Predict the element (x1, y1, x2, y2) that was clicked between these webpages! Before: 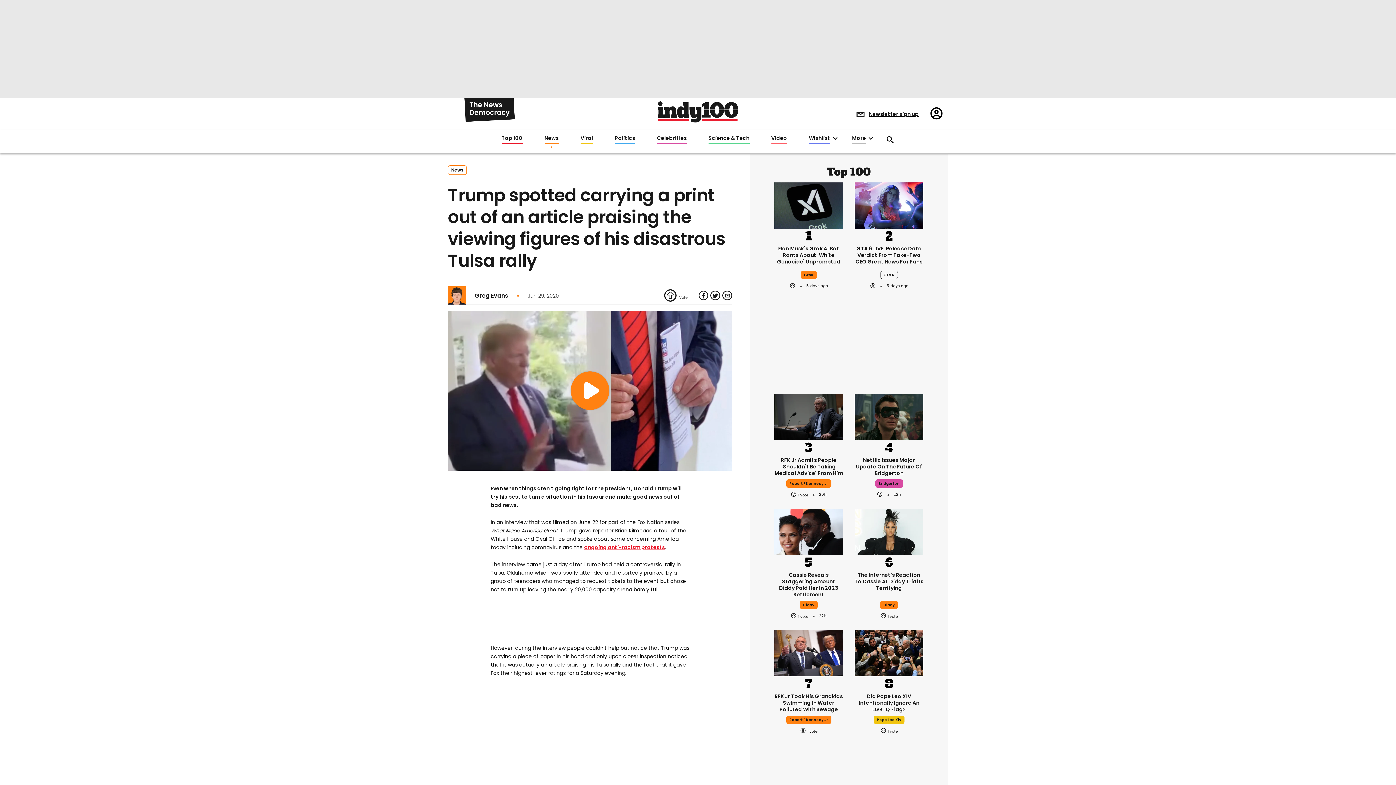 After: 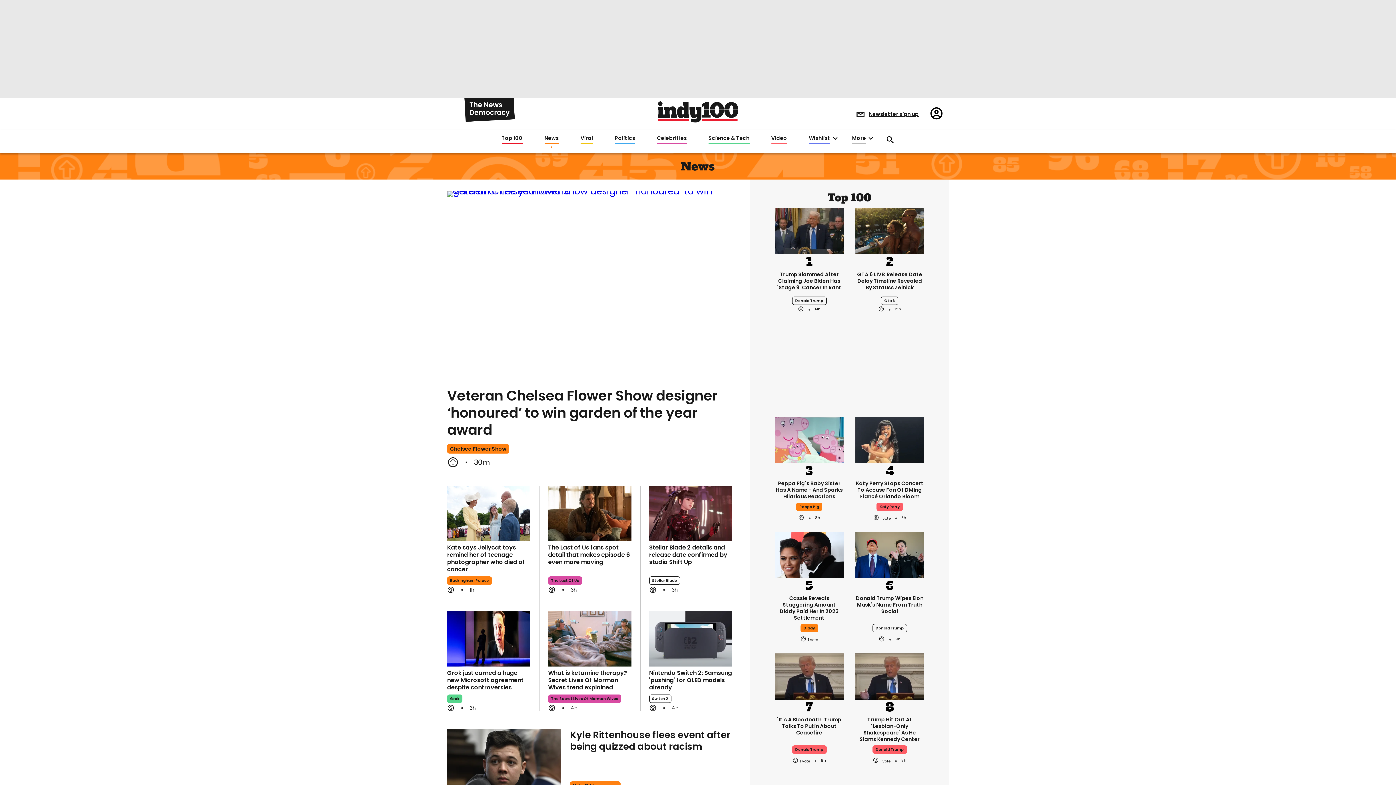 Action: label: News bbox: (448, 165, 466, 174)